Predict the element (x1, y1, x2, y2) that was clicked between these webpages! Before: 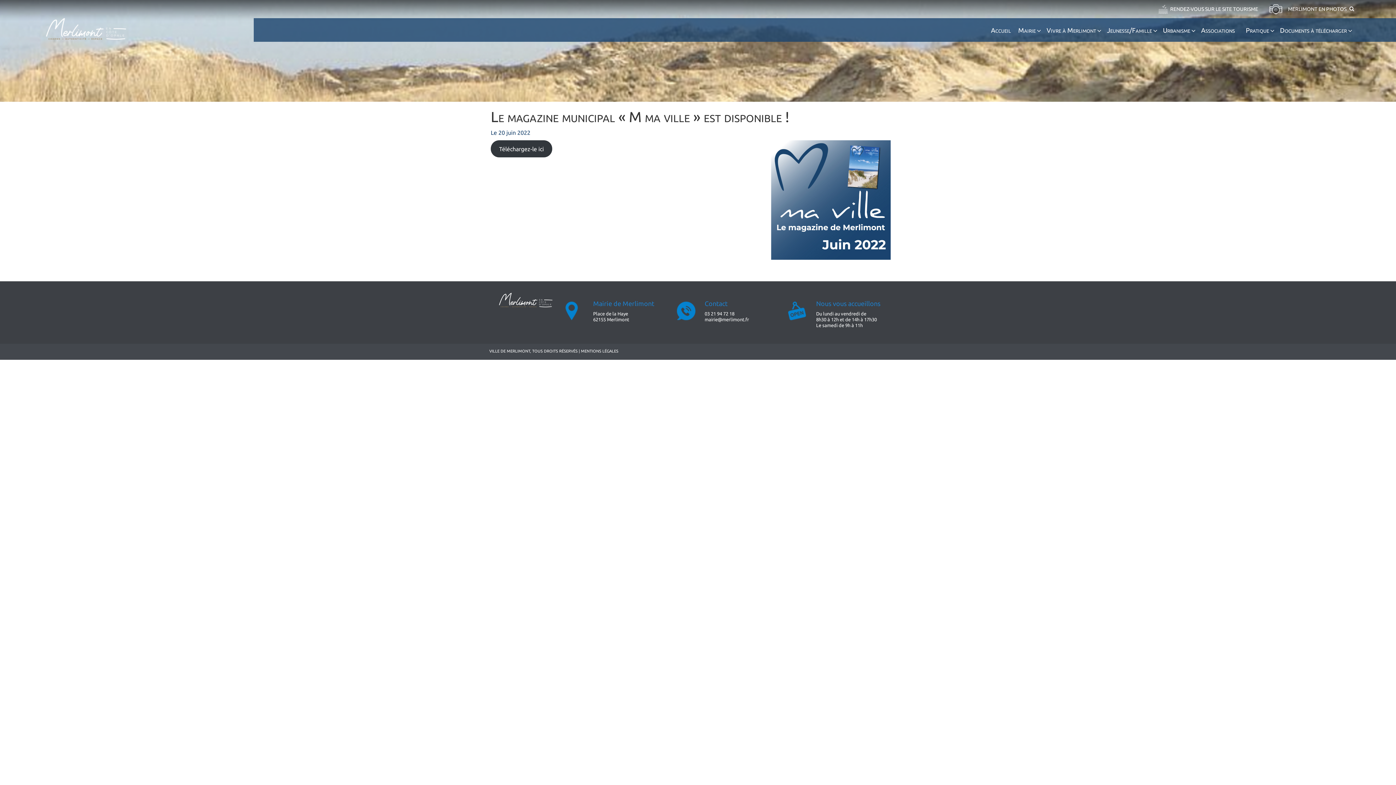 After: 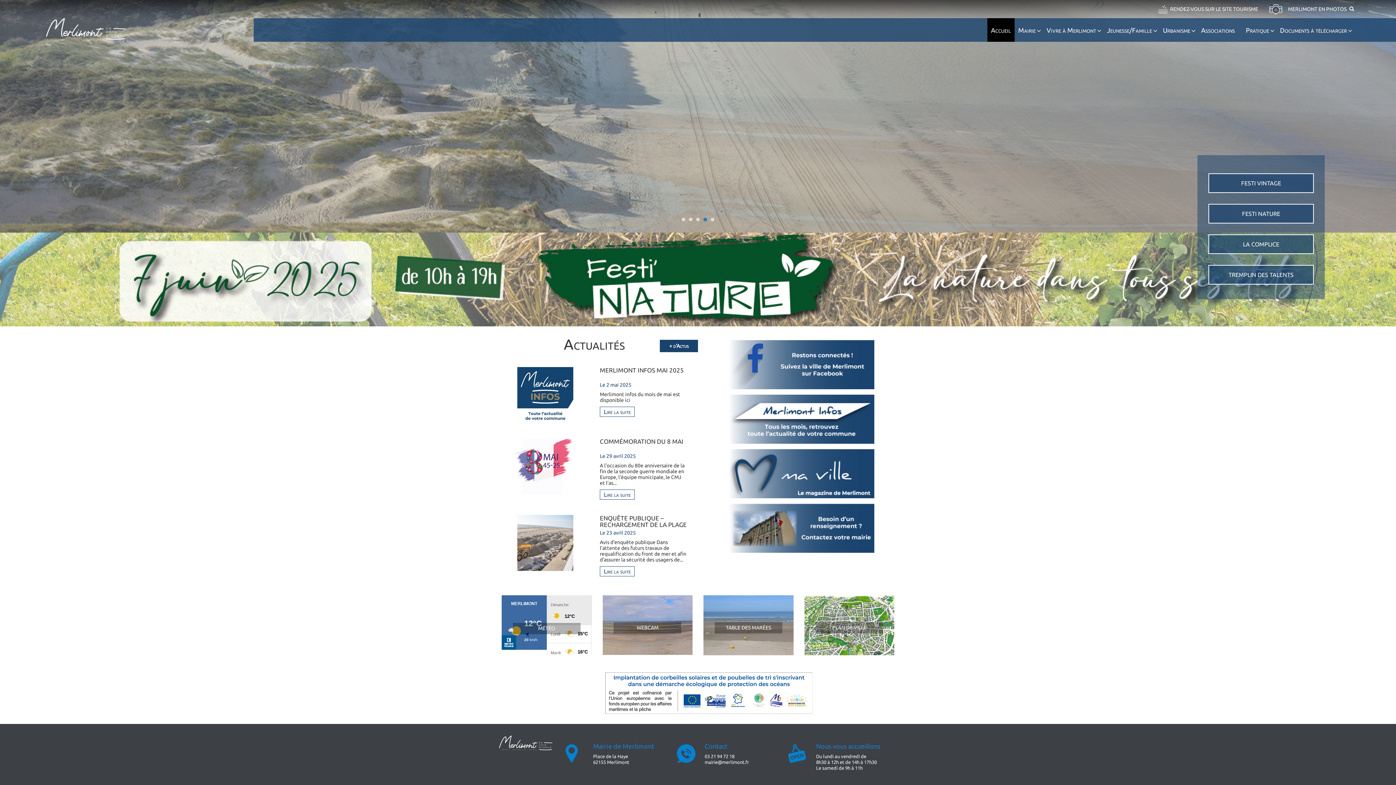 Action: label: Accueil bbox: (987, 18, 1014, 41)